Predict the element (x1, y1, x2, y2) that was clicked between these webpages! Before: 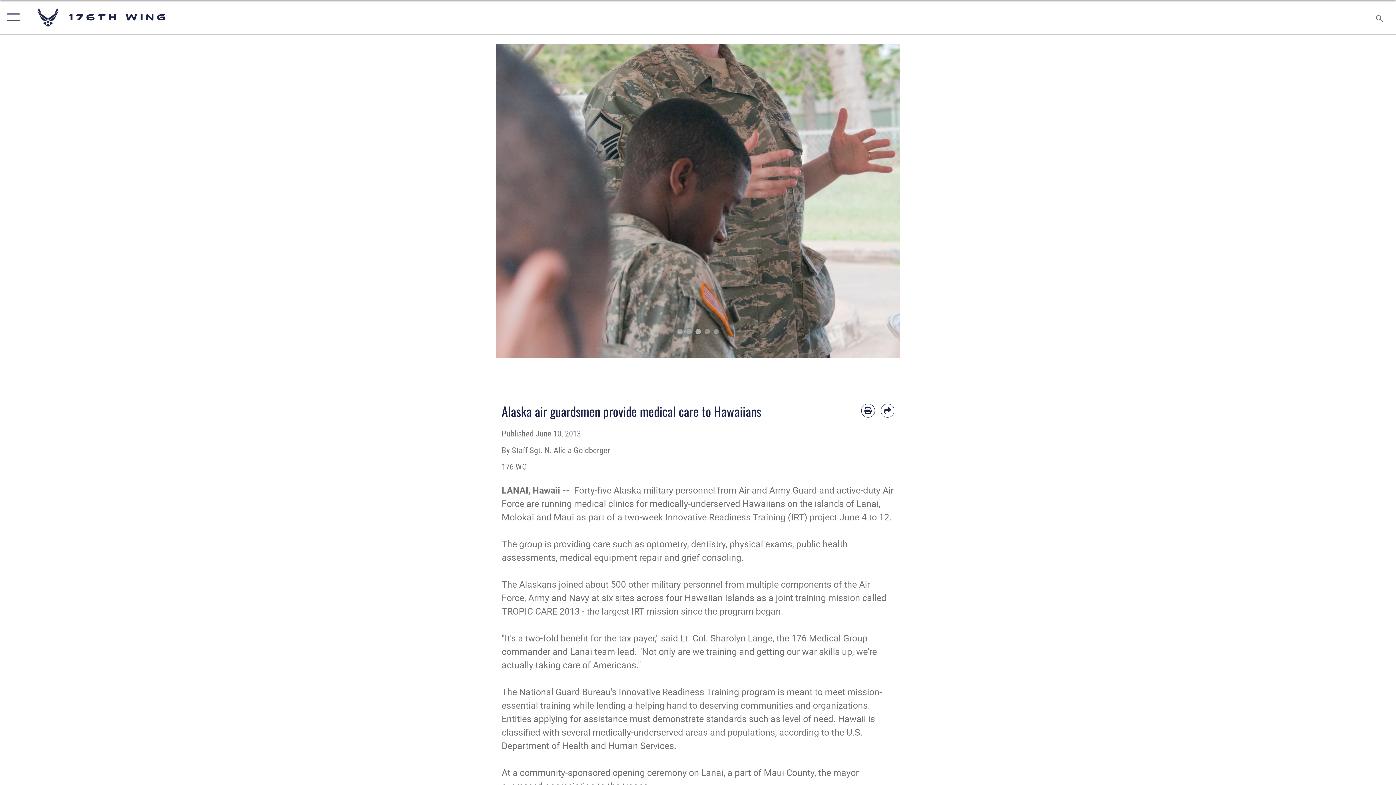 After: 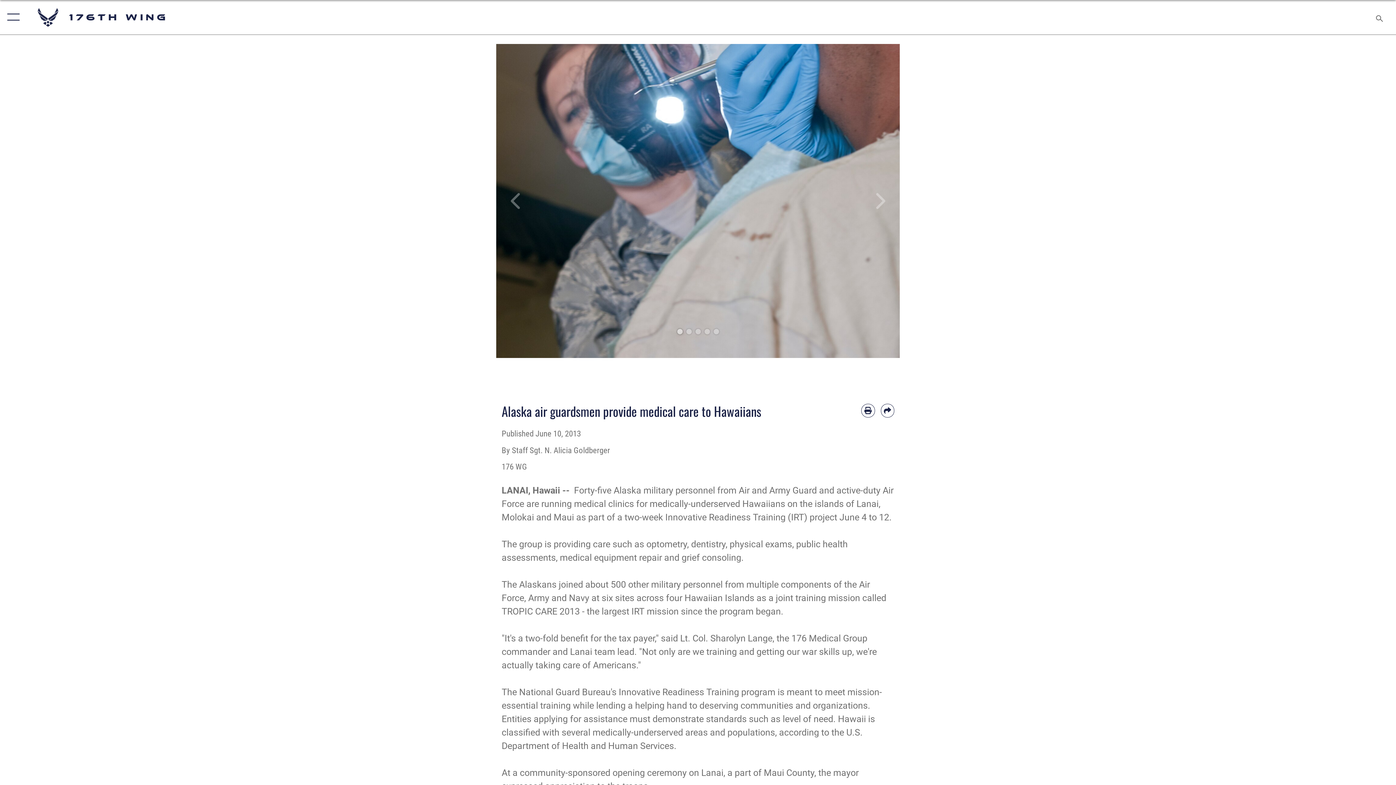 Action: label: 0 bbox: (677, 329, 682, 334)